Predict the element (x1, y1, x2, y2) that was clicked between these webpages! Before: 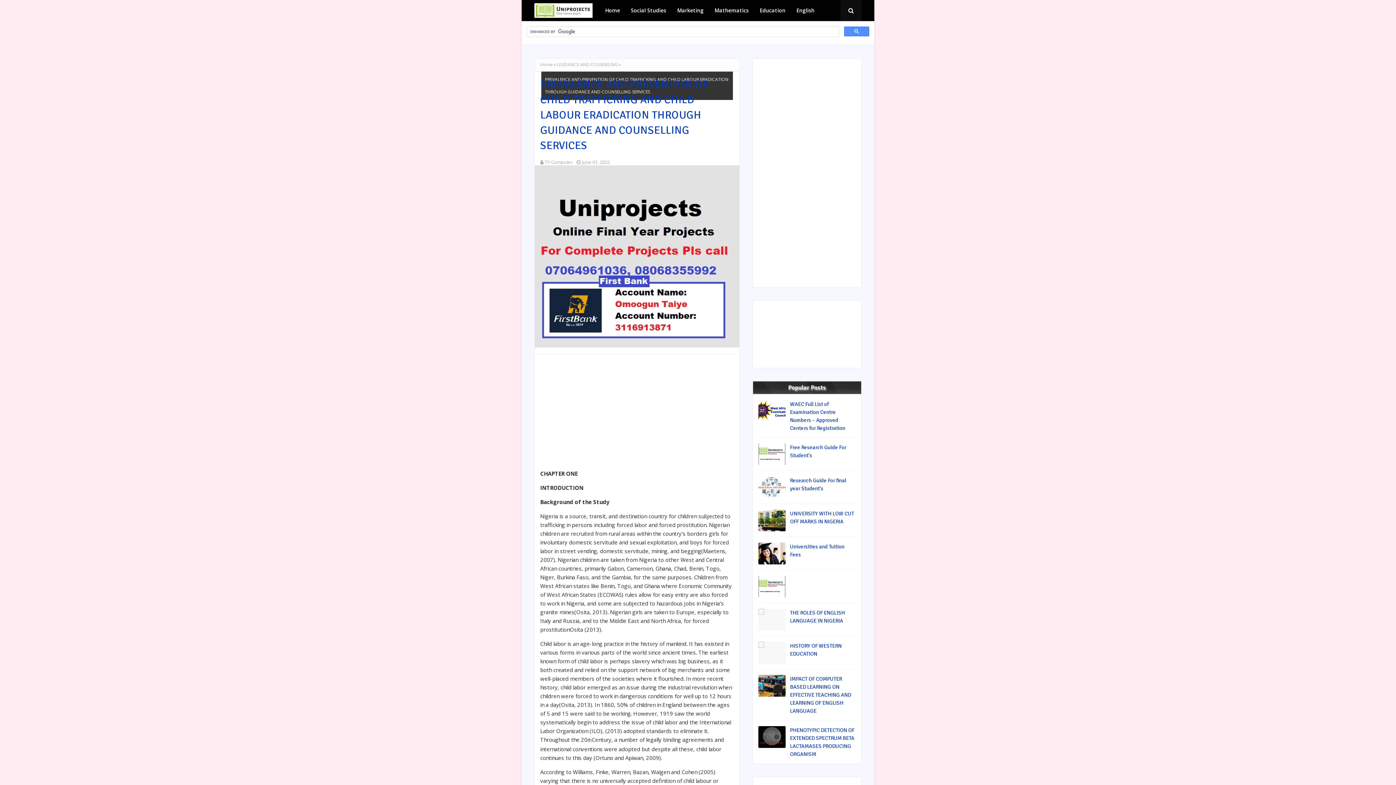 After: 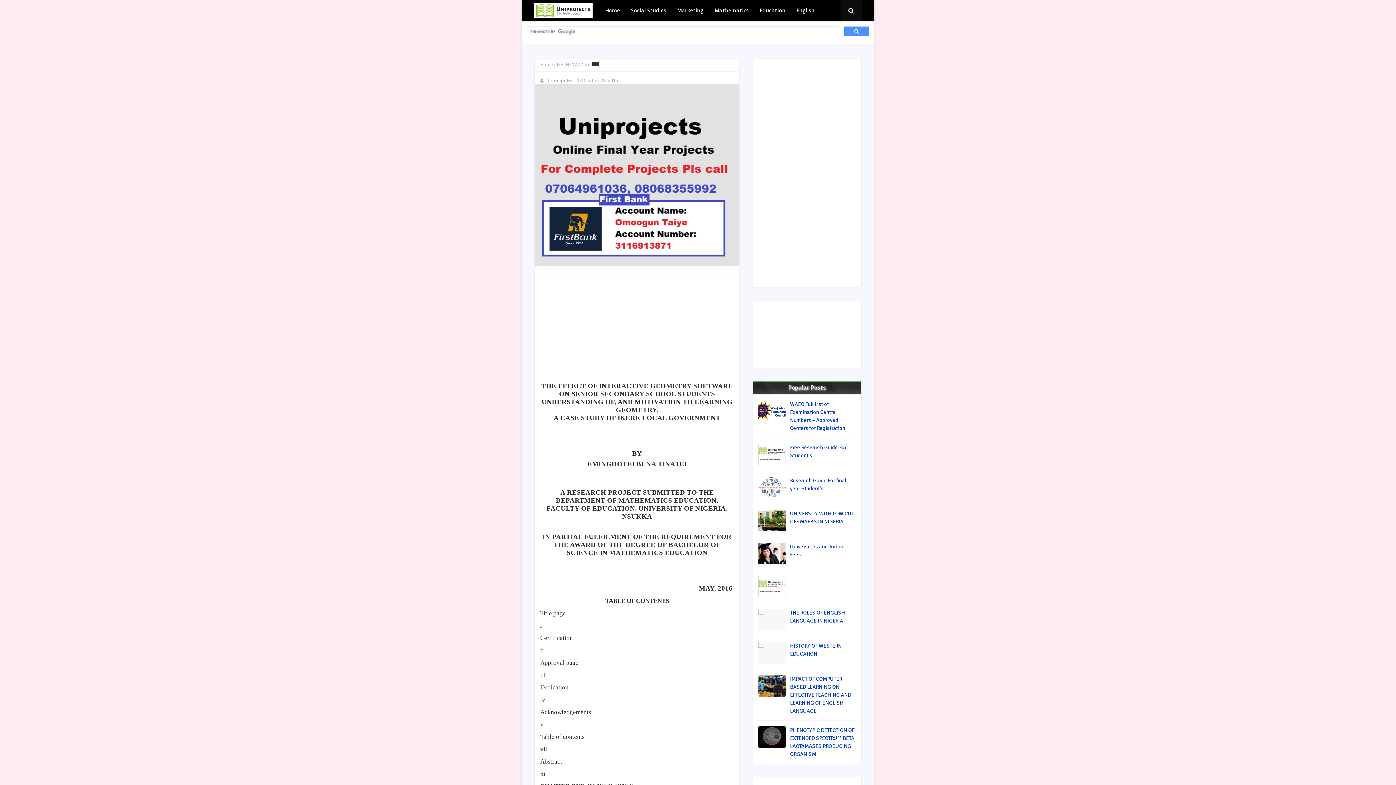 Action: bbox: (758, 576, 785, 597)